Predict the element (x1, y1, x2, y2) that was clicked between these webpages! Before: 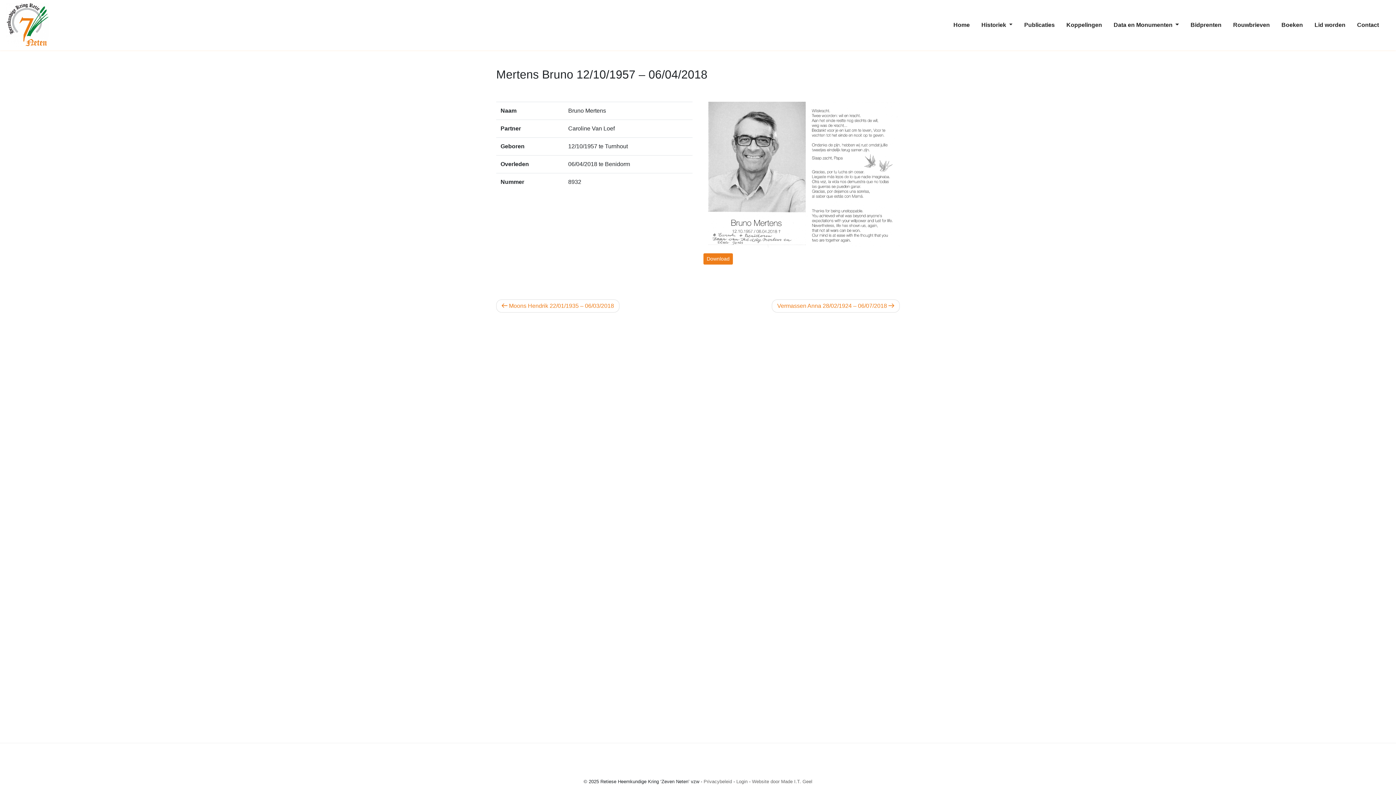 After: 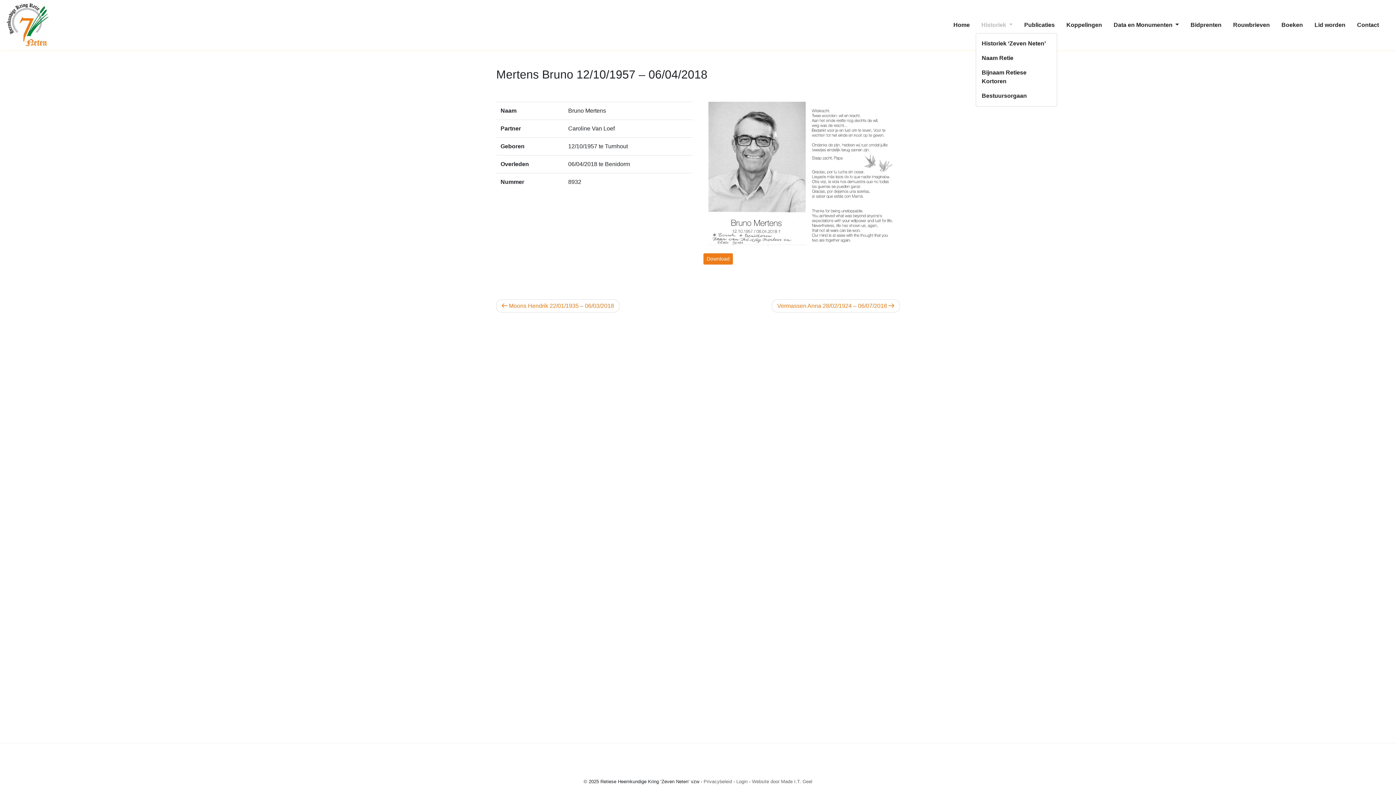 Action: label: Historiek  bbox: (975, 17, 1018, 32)